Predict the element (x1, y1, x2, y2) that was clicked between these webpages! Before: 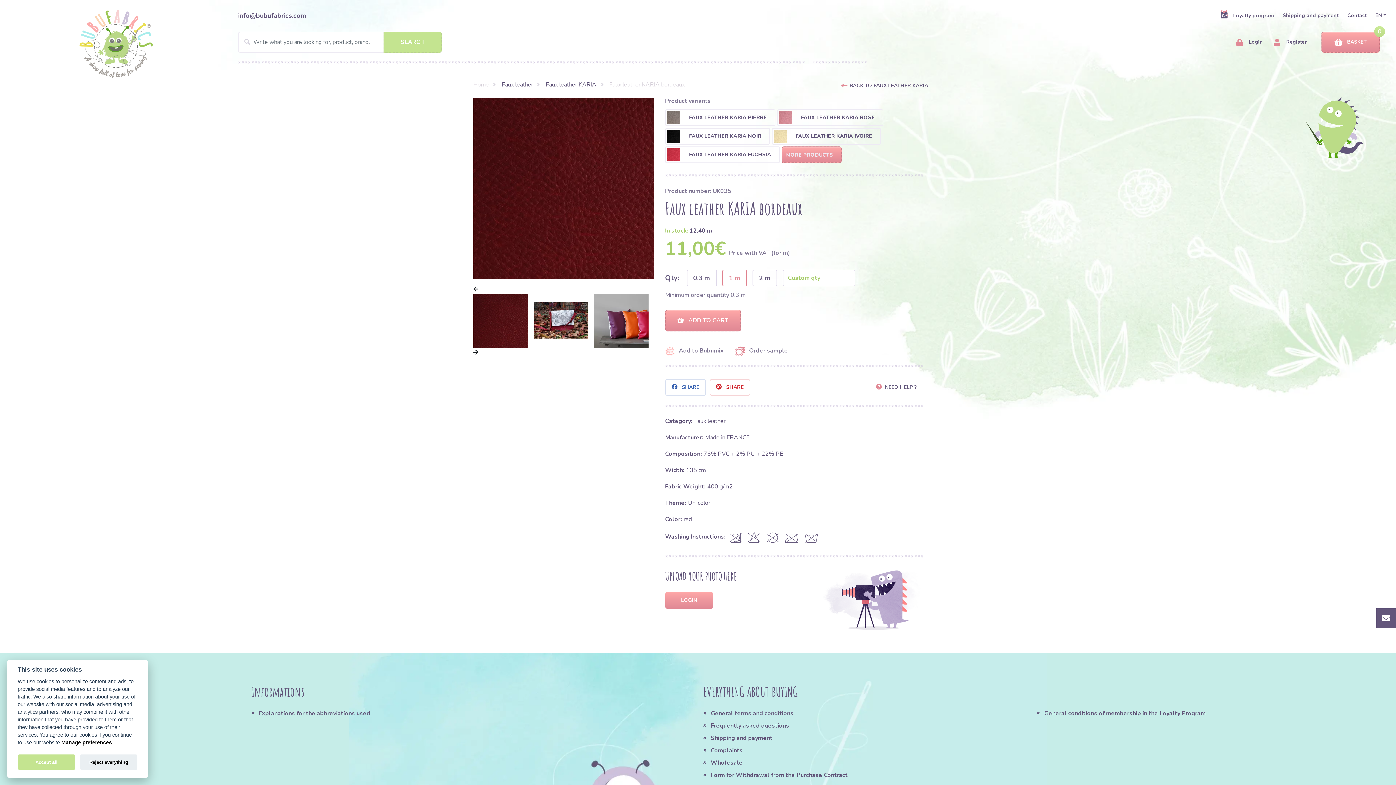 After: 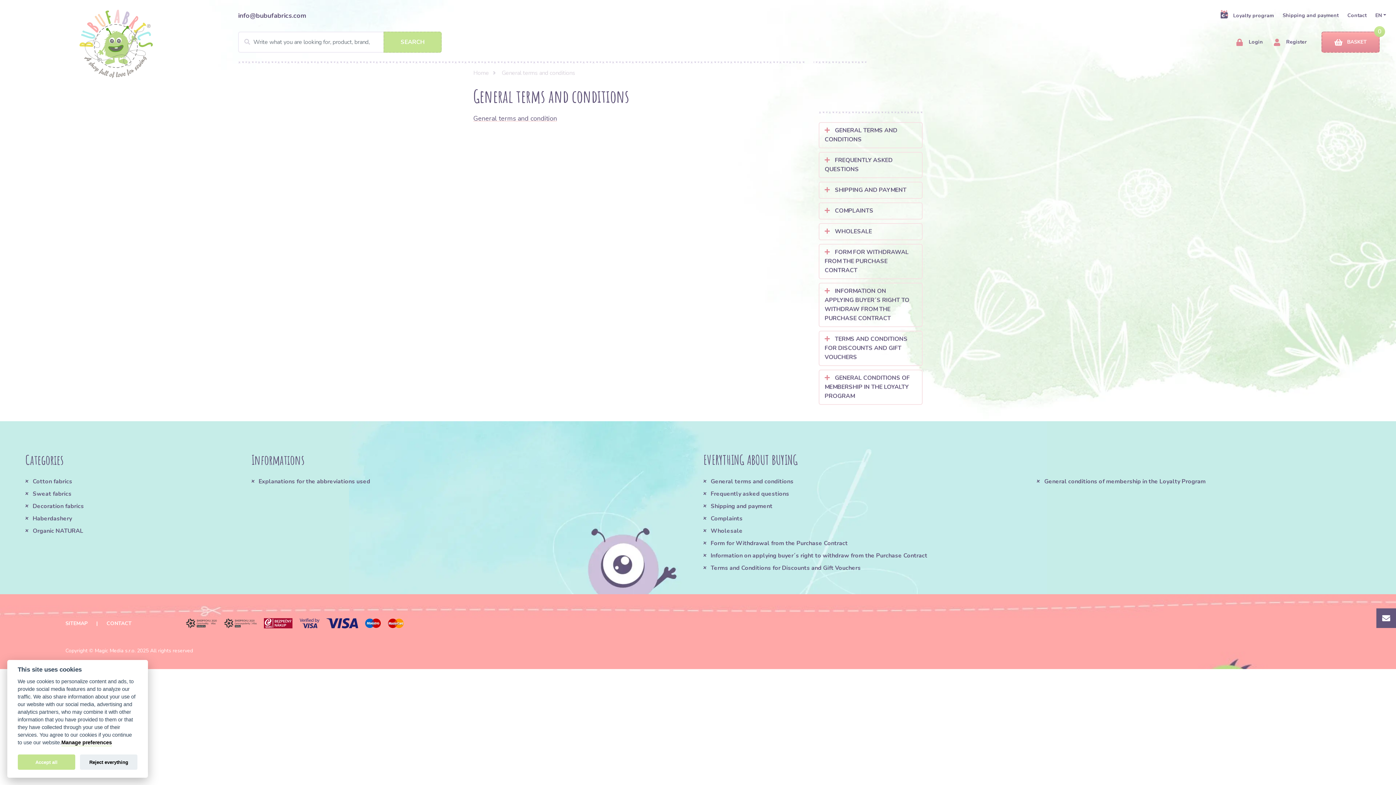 Action: bbox: (703, 709, 1037, 718) label: General terms and conditions